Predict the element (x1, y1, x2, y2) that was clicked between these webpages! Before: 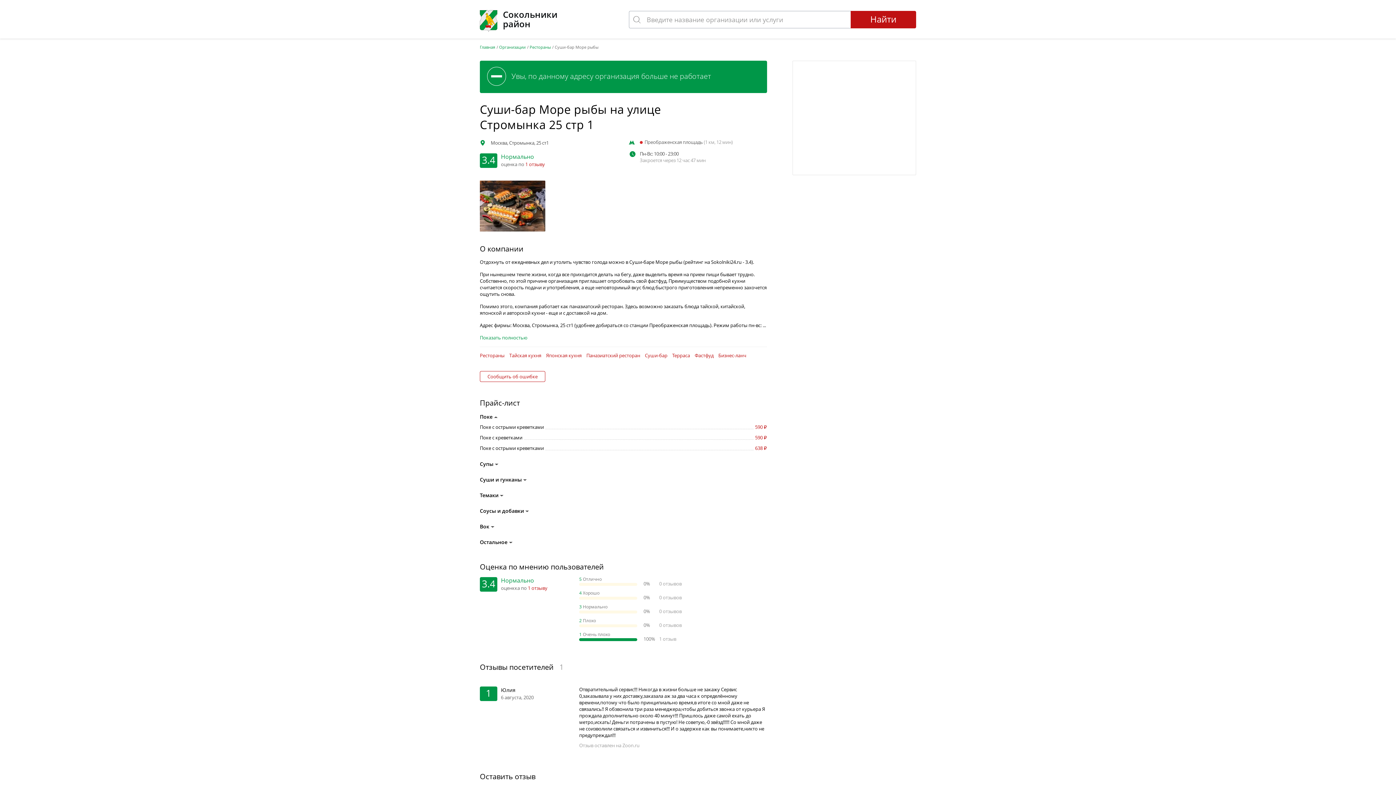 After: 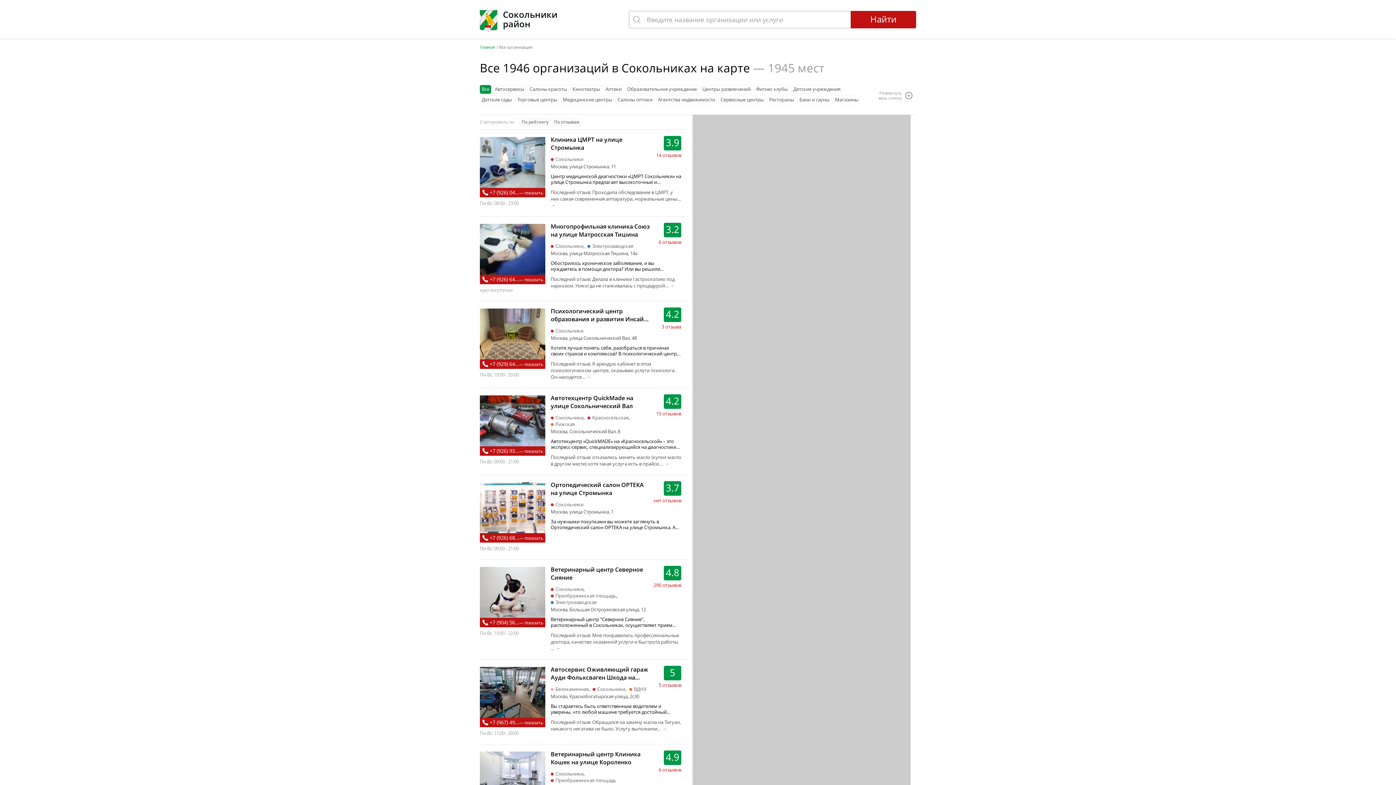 Action: label: Организации bbox: (499, 45, 525, 49)